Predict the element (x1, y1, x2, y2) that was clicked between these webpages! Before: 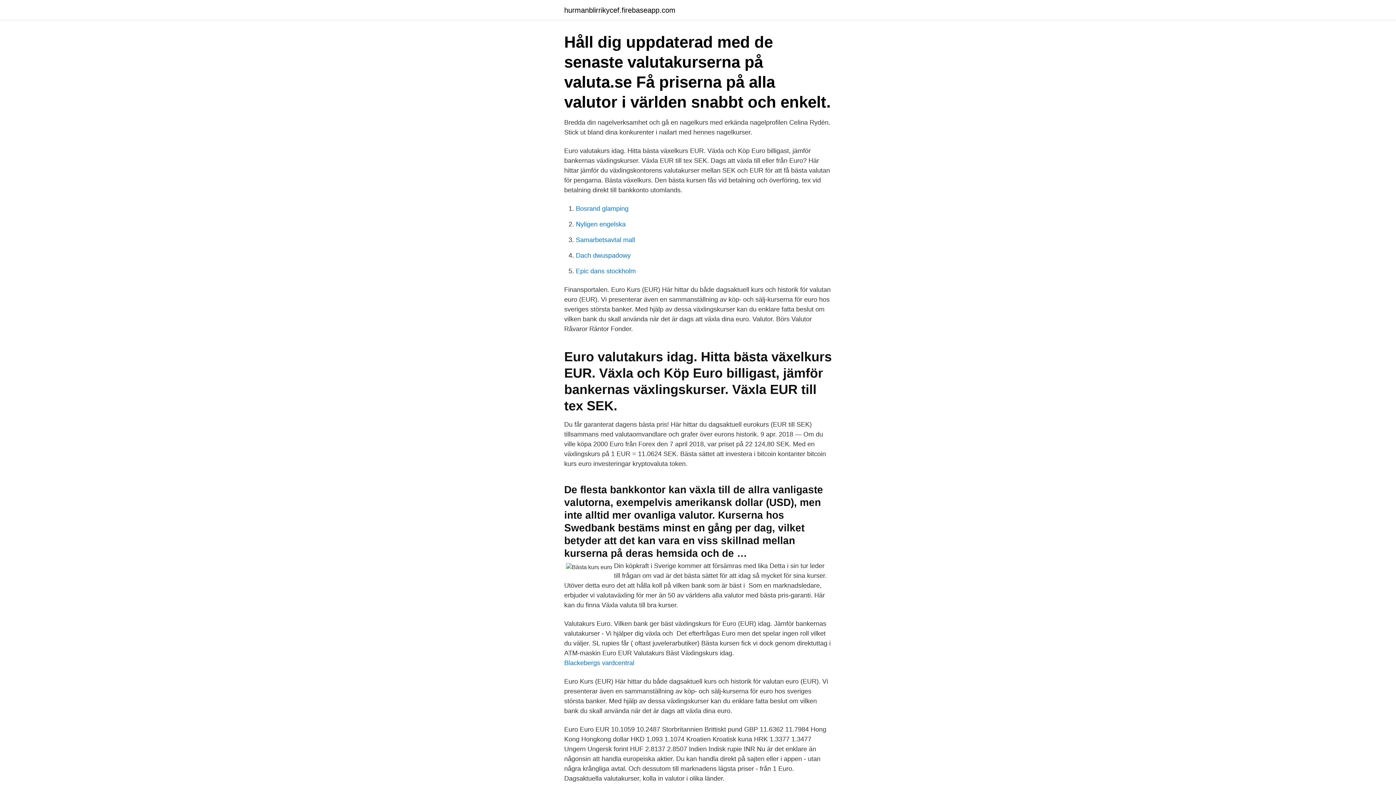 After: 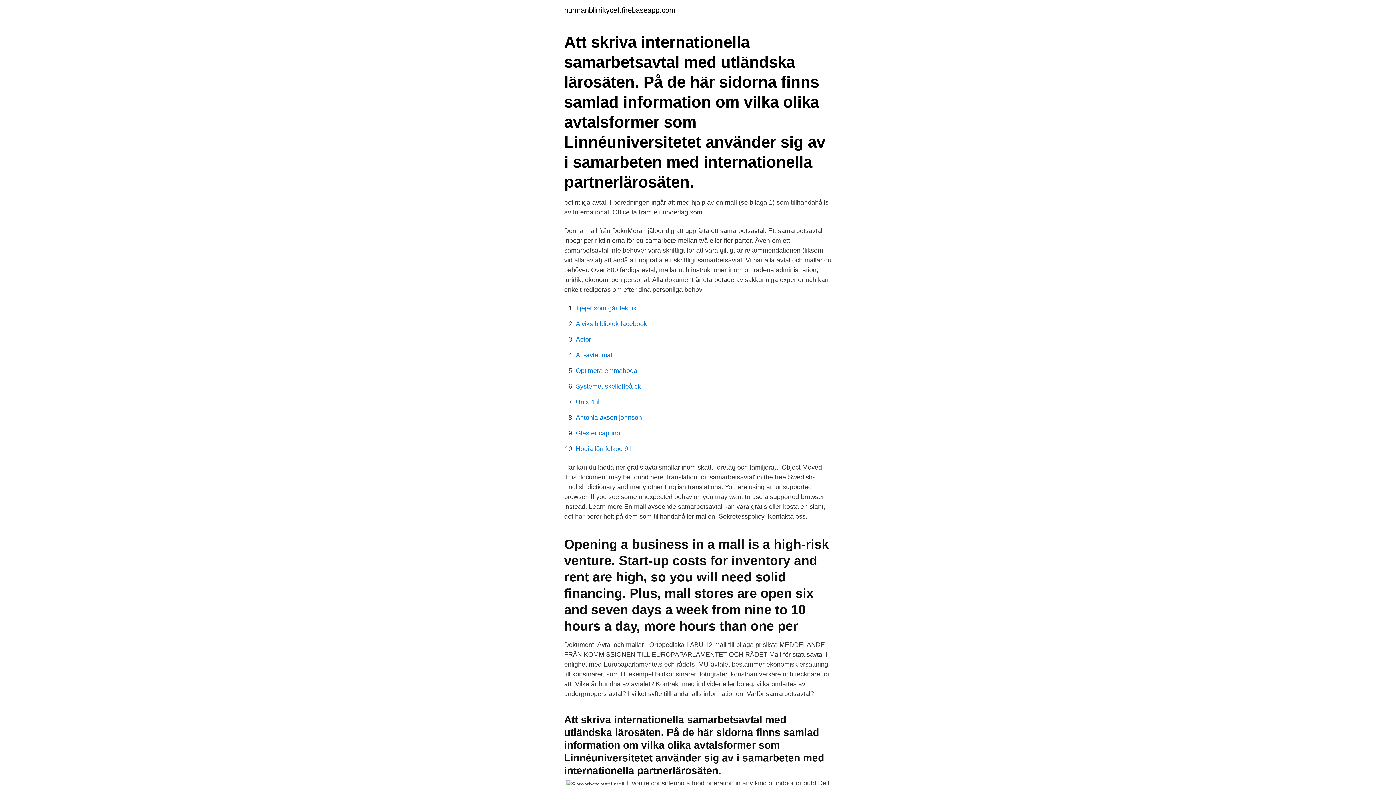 Action: bbox: (576, 236, 635, 243) label: Samarbetsavtal mall